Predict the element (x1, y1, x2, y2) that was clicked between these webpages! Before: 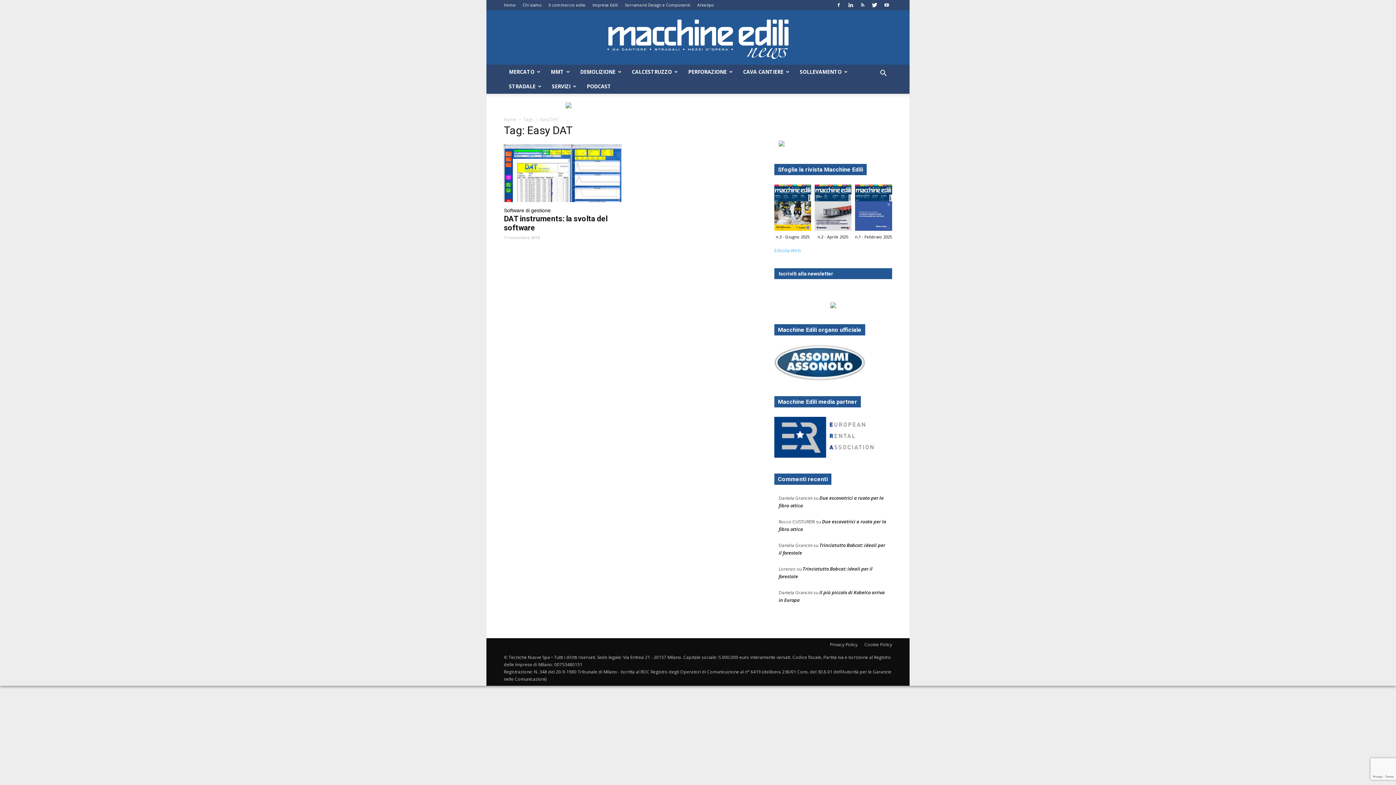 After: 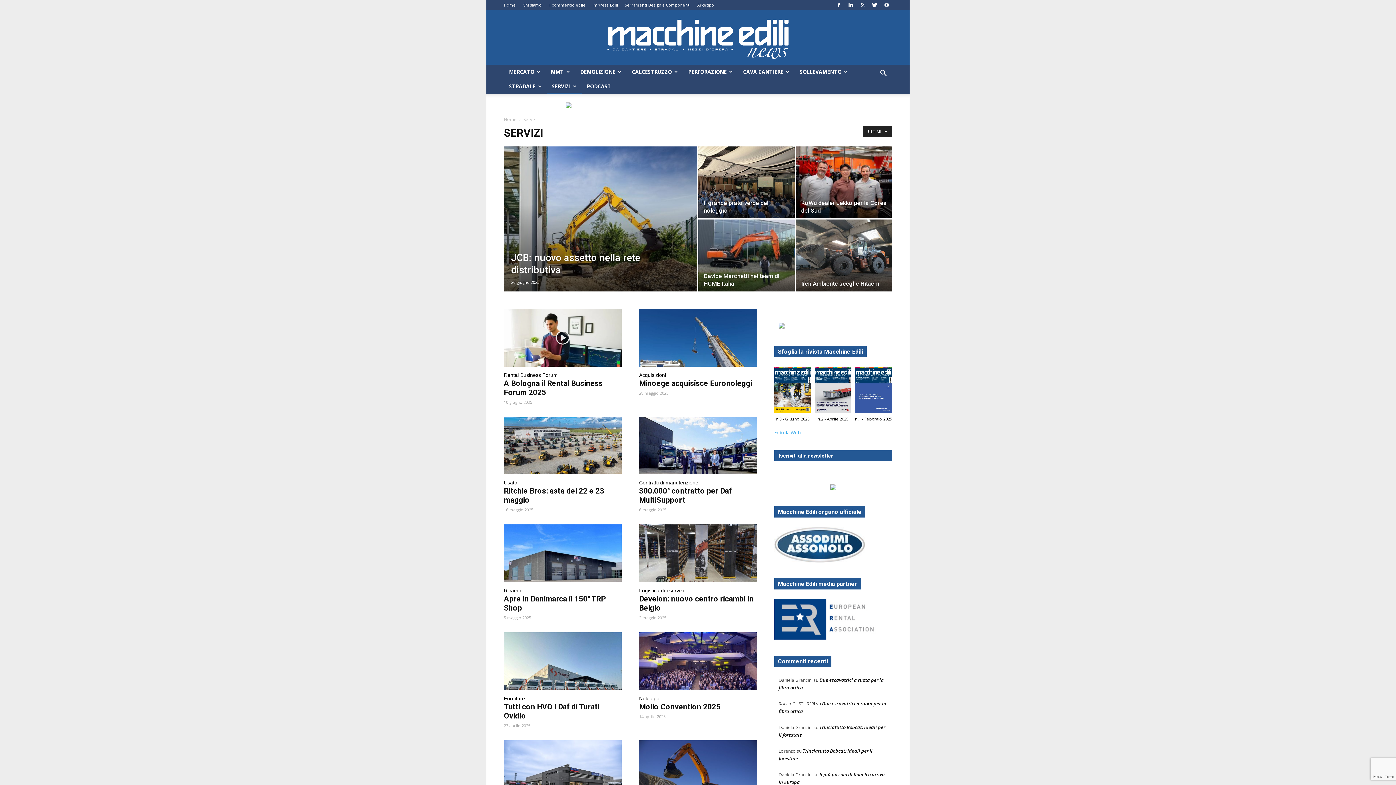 Action: label: SERVIZI bbox: (546, 79, 581, 93)